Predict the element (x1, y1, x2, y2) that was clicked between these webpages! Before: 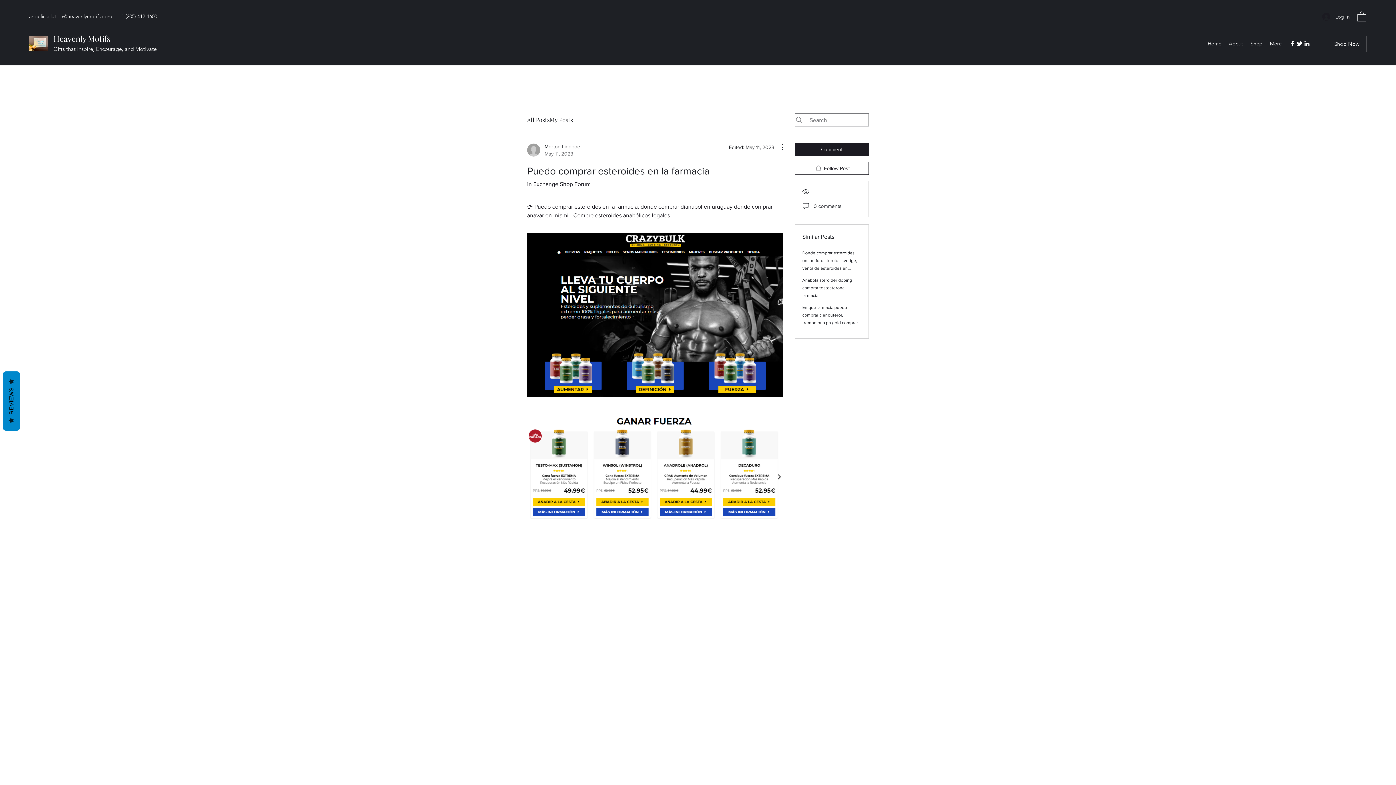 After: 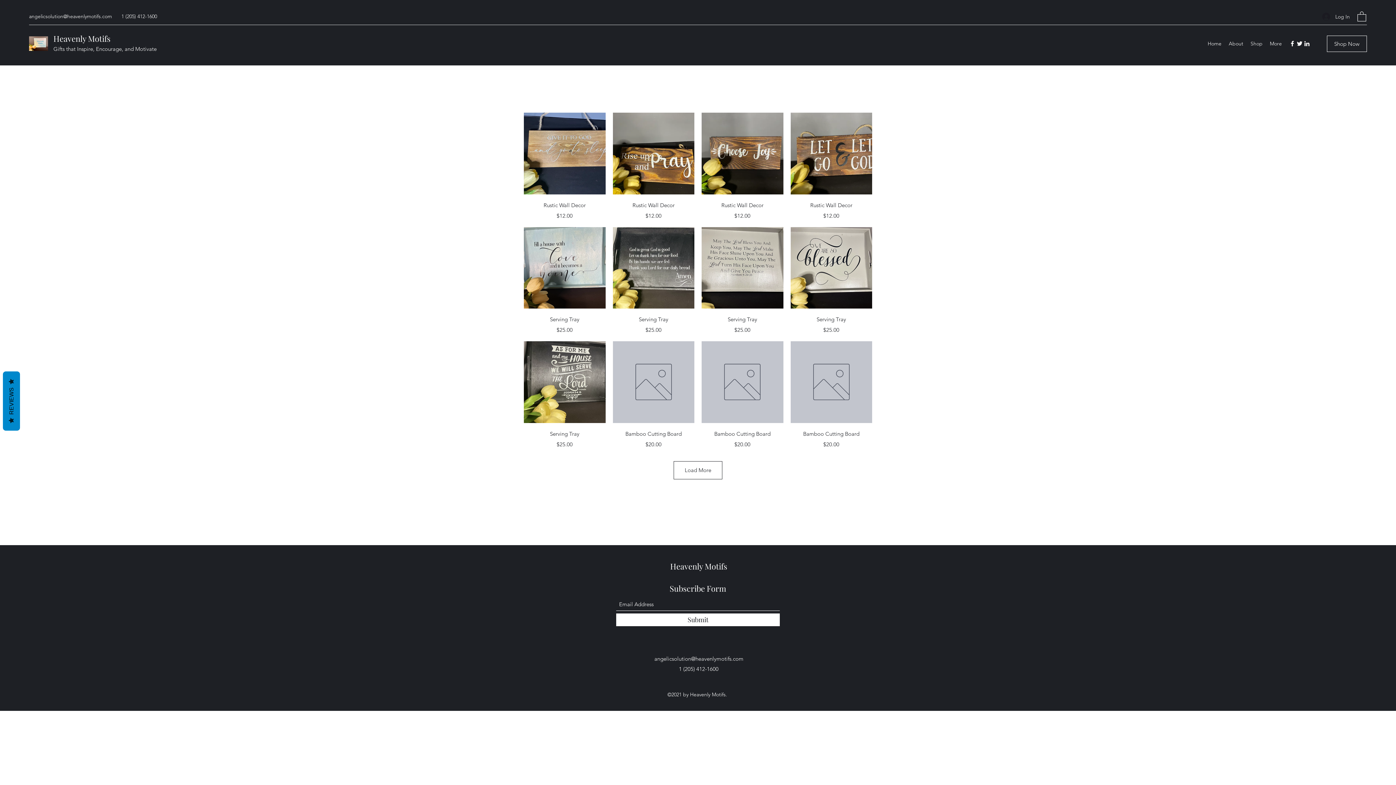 Action: bbox: (1247, 38, 1266, 49) label: Shop